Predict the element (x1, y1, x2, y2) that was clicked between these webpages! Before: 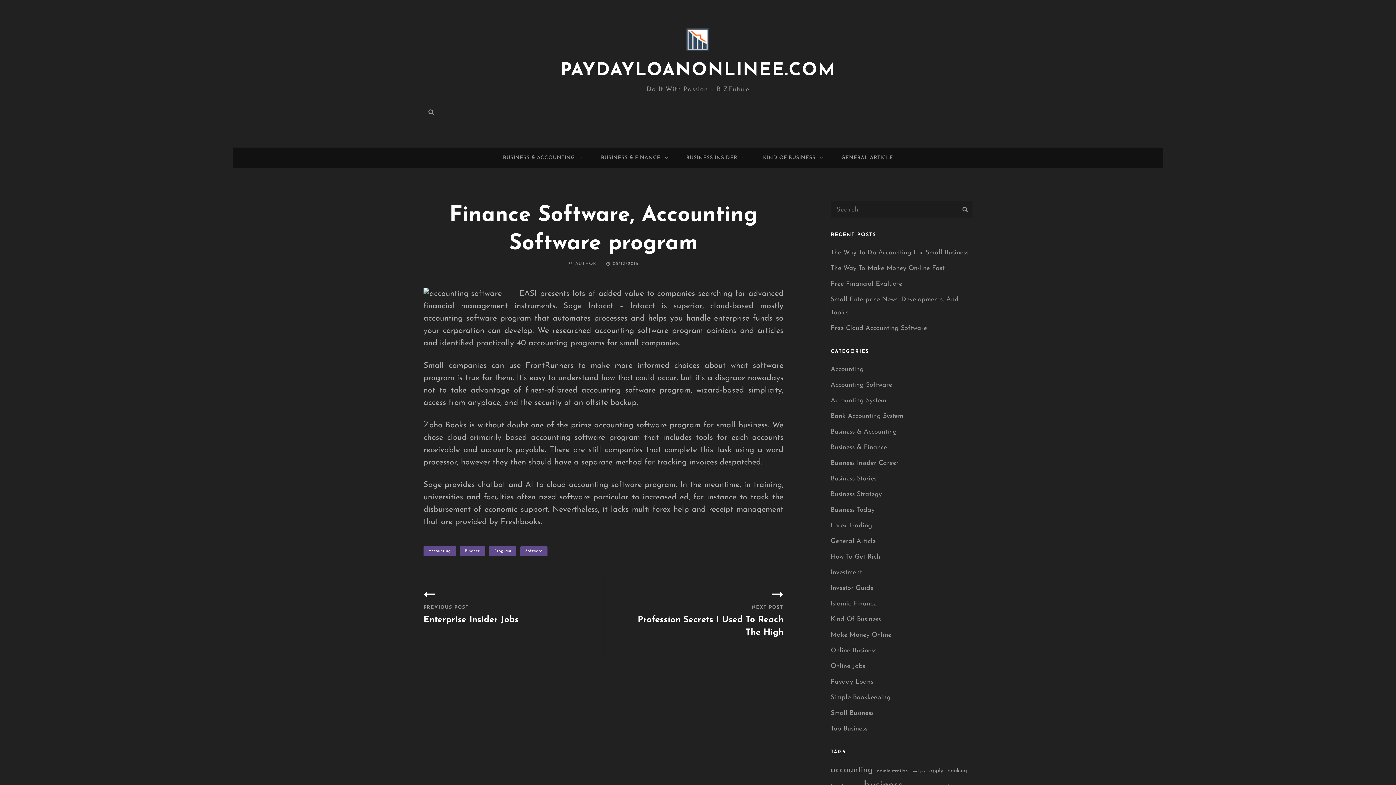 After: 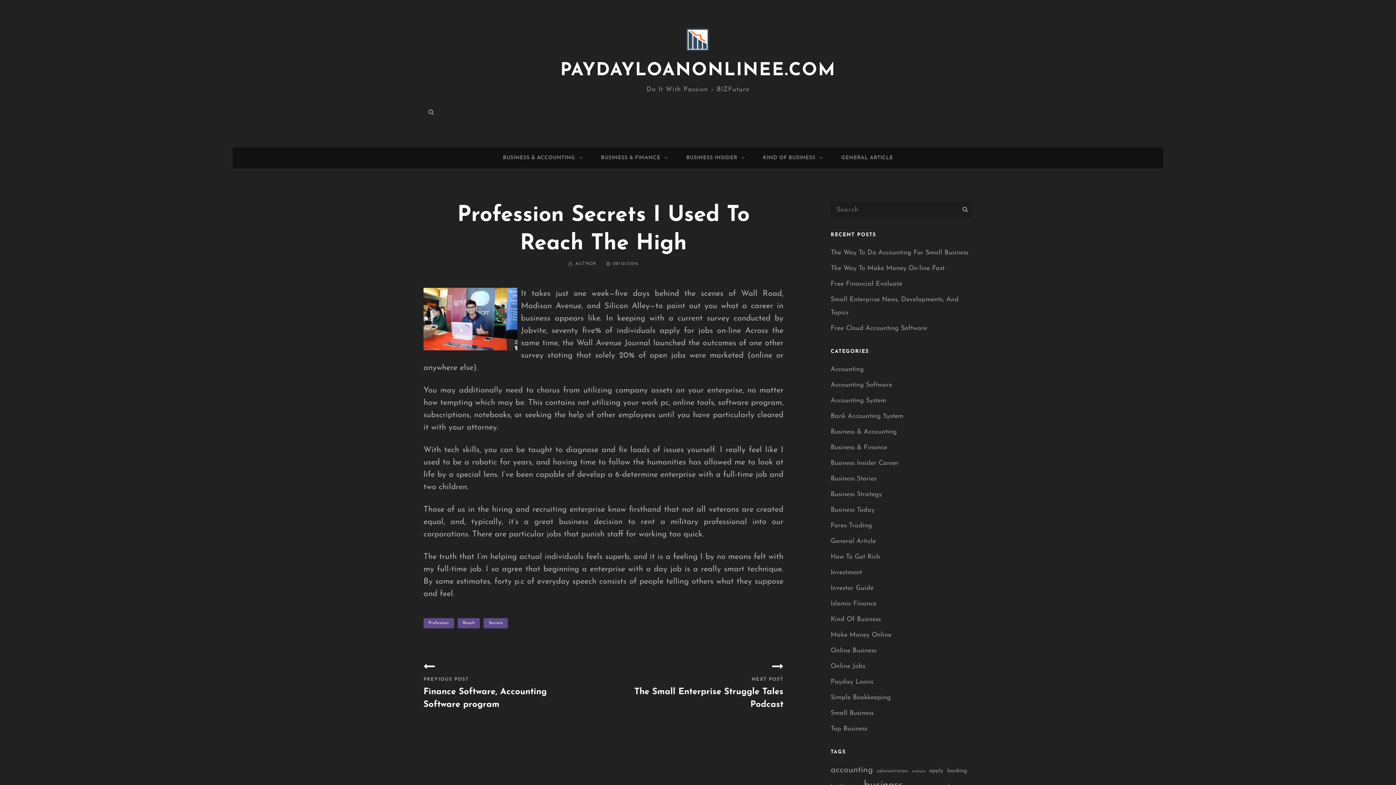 Action: label: NEXT POST
Profession Secrets I Used To Reach The High
Next Post bbox: (604, 572, 783, 657)